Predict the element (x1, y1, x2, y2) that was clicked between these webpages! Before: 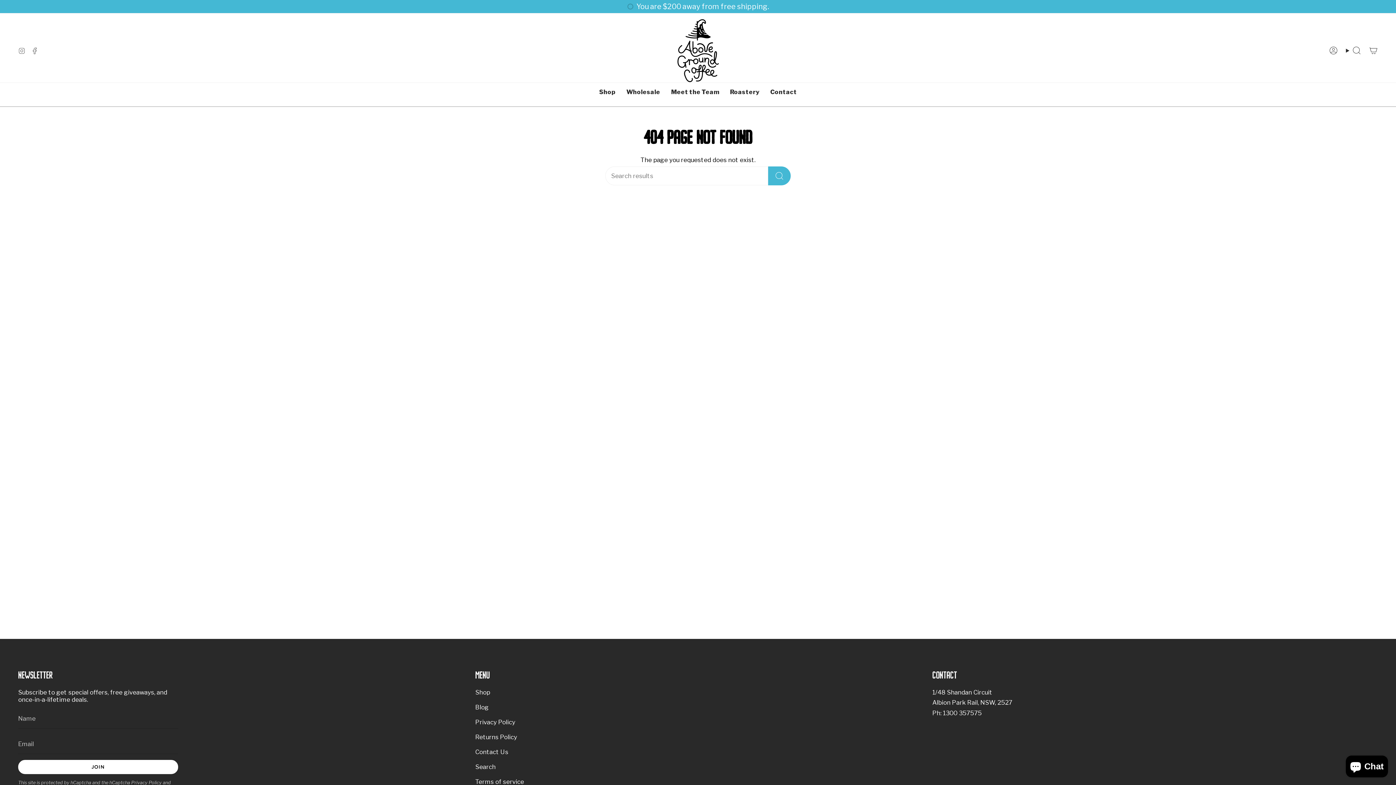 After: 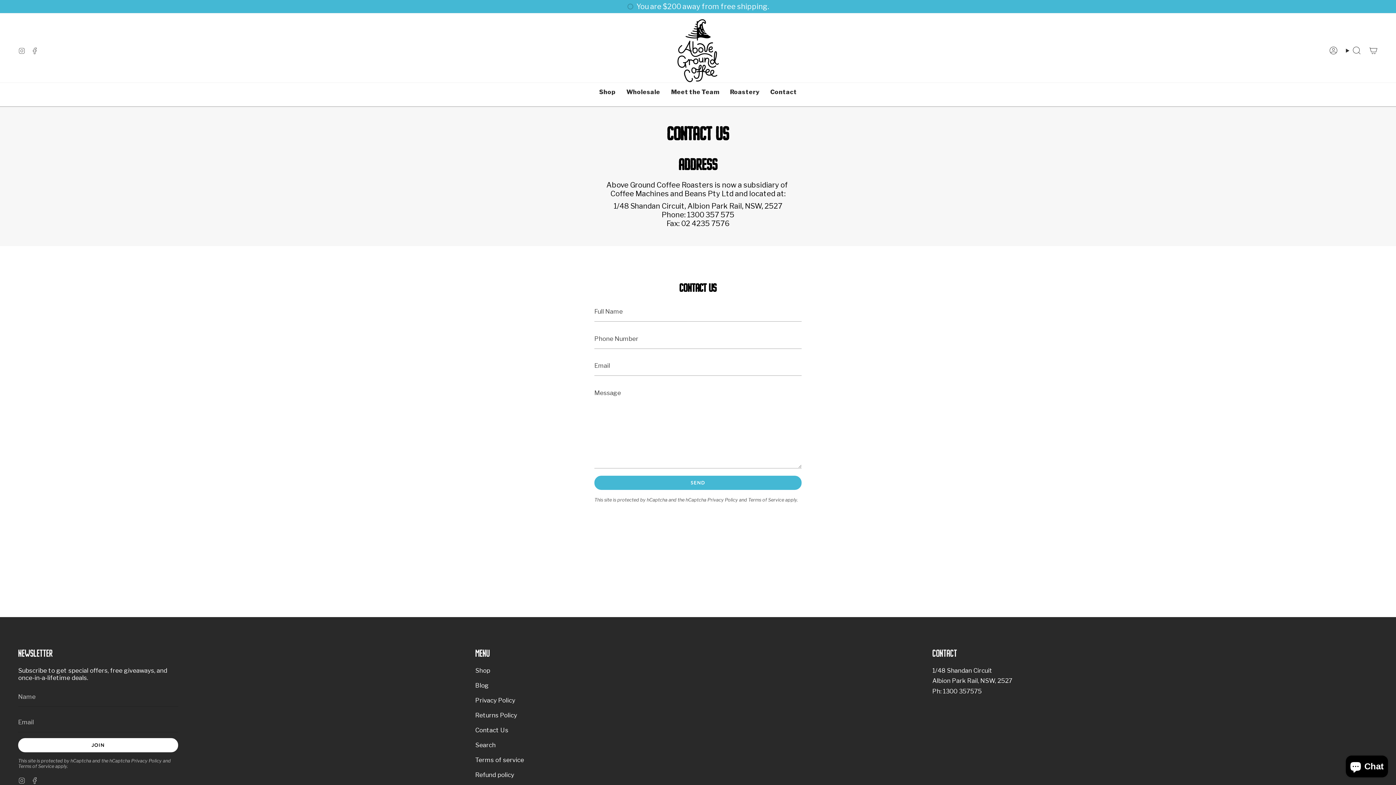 Action: bbox: (765, 82, 802, 101) label: Contact